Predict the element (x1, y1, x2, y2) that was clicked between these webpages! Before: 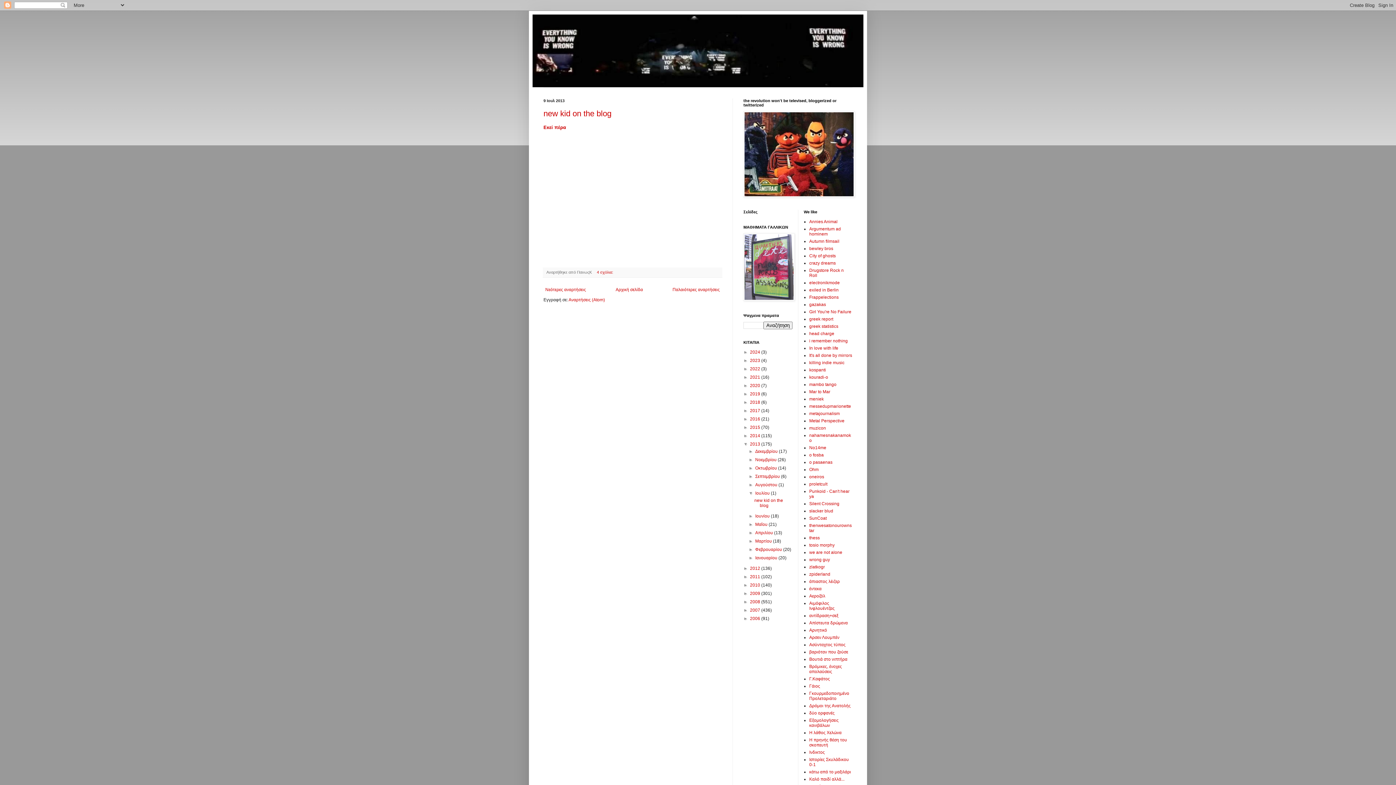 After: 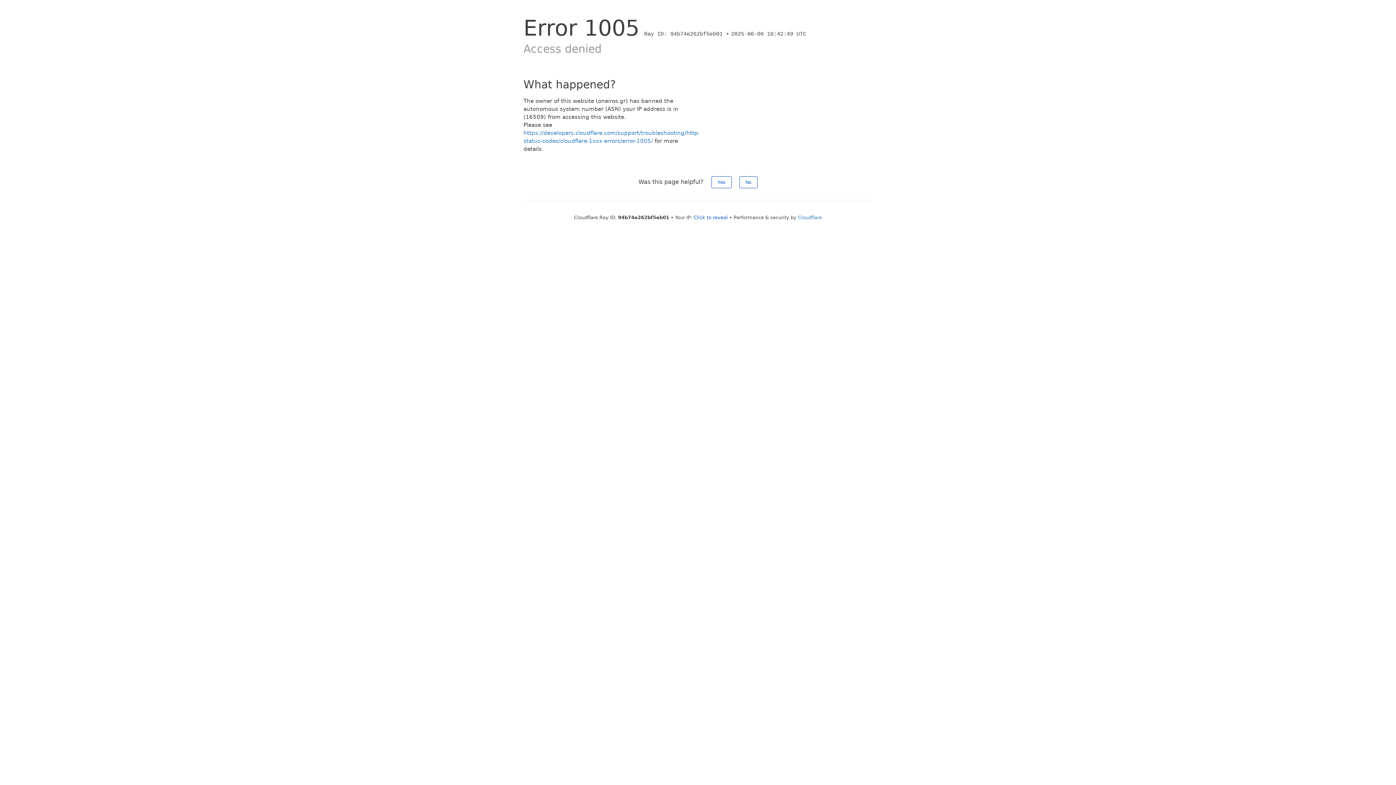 Action: bbox: (809, 474, 824, 479) label: oneiros